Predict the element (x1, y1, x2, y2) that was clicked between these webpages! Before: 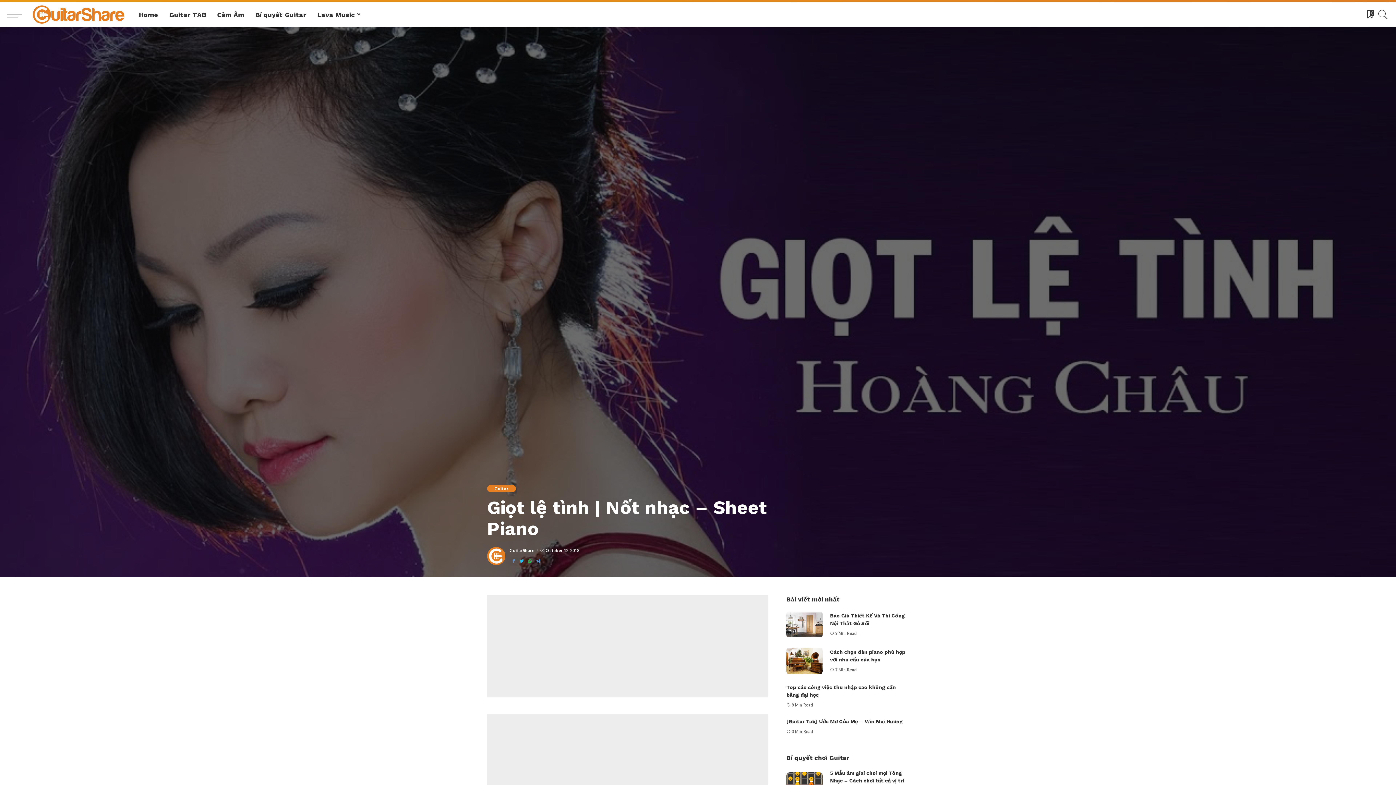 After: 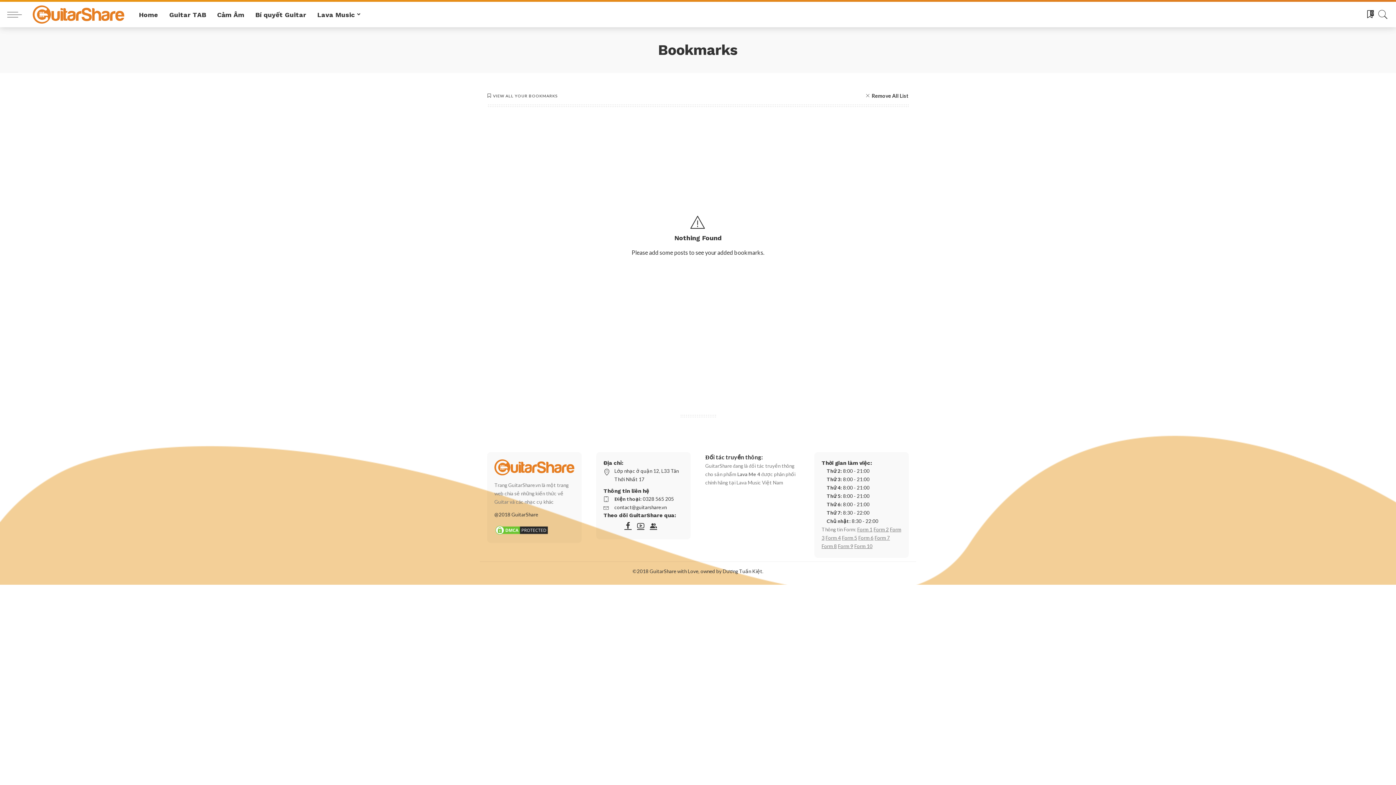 Action: label: 0 bbox: (1365, 1, 1374, 27)